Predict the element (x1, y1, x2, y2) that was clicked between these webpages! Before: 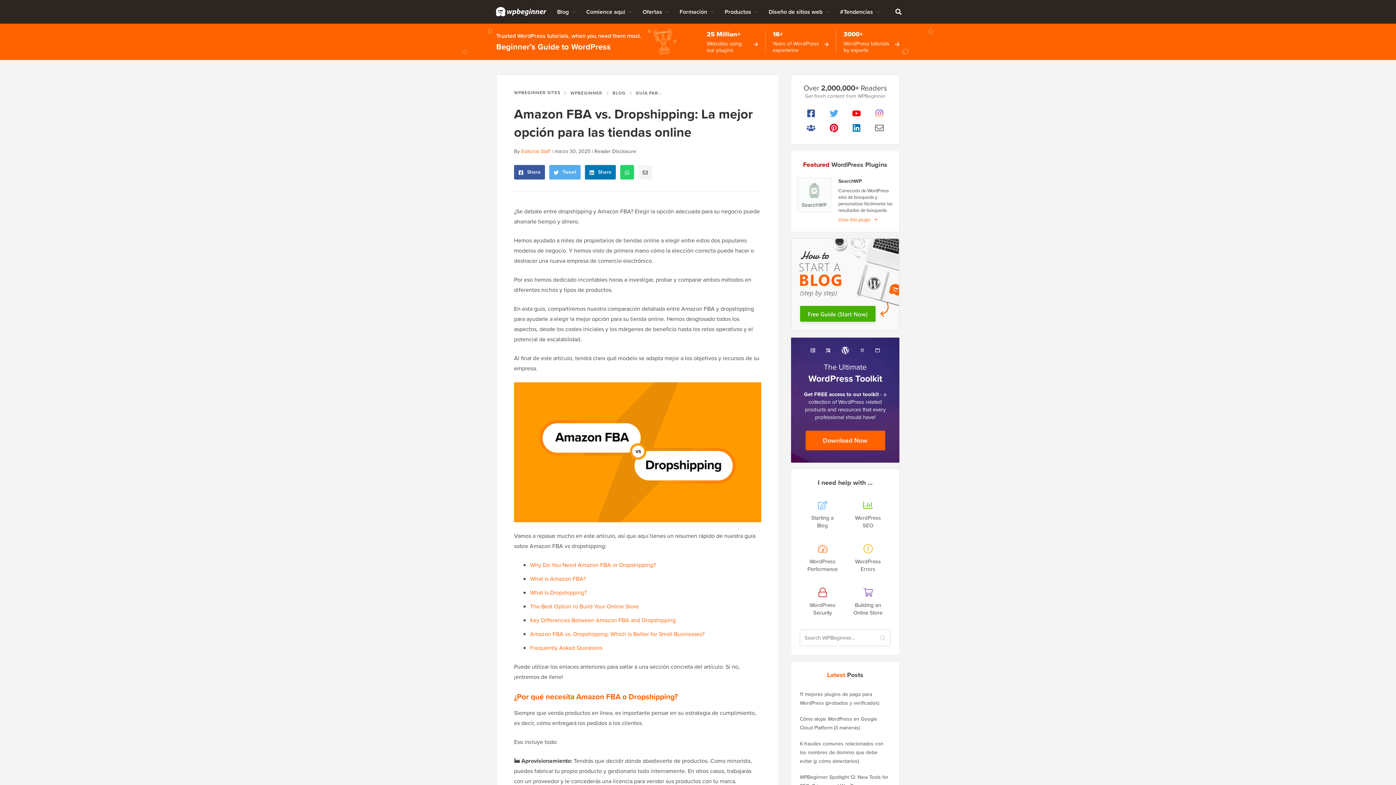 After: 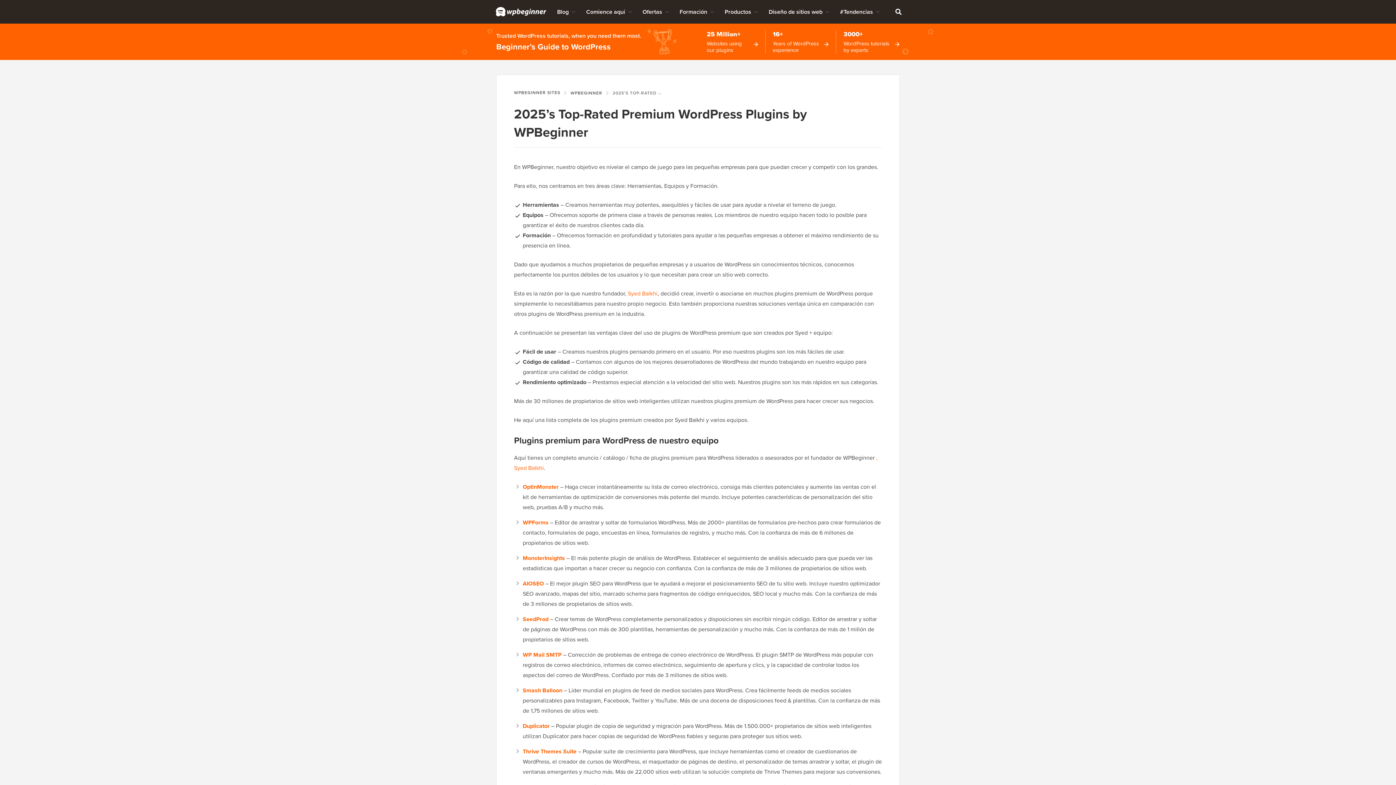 Action: bbox: (719, 0, 763, 23) label: Productos